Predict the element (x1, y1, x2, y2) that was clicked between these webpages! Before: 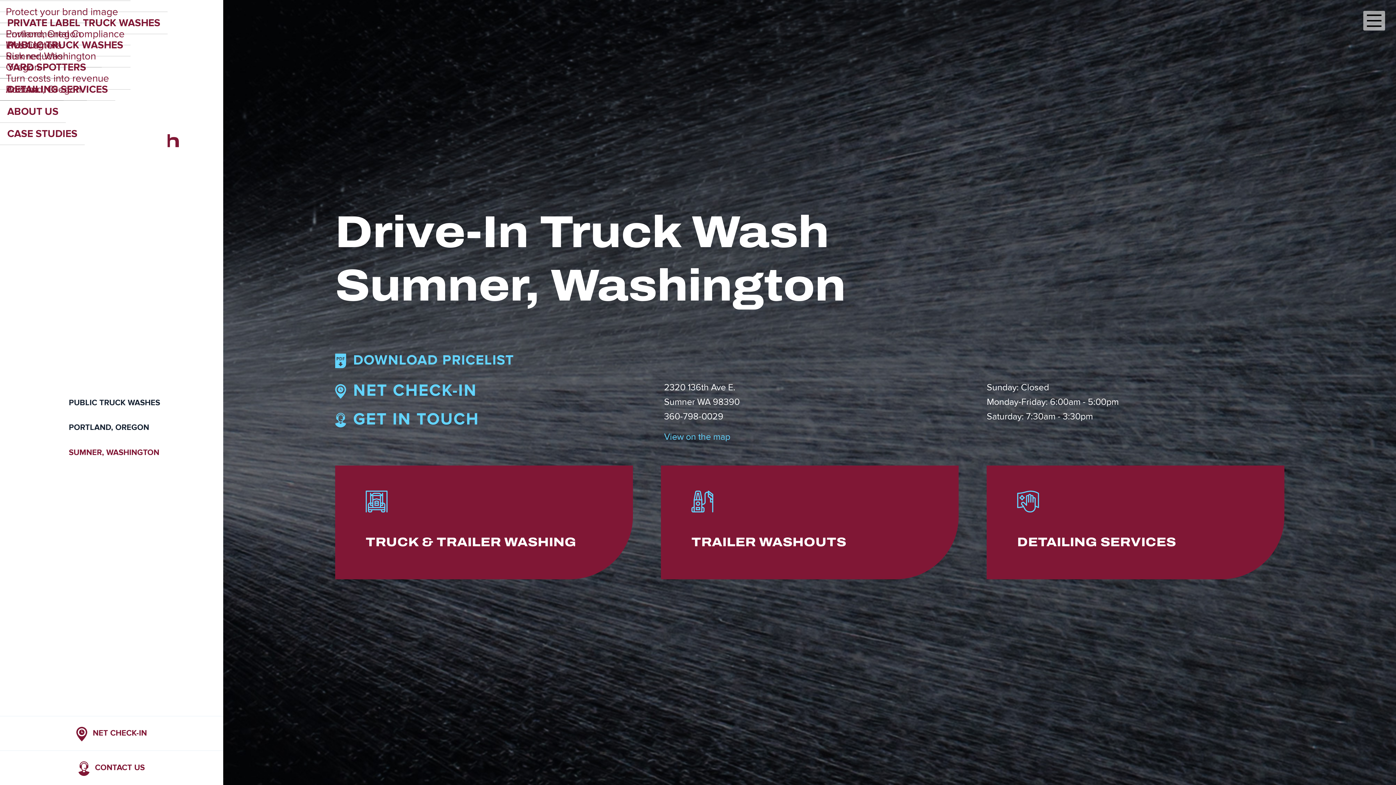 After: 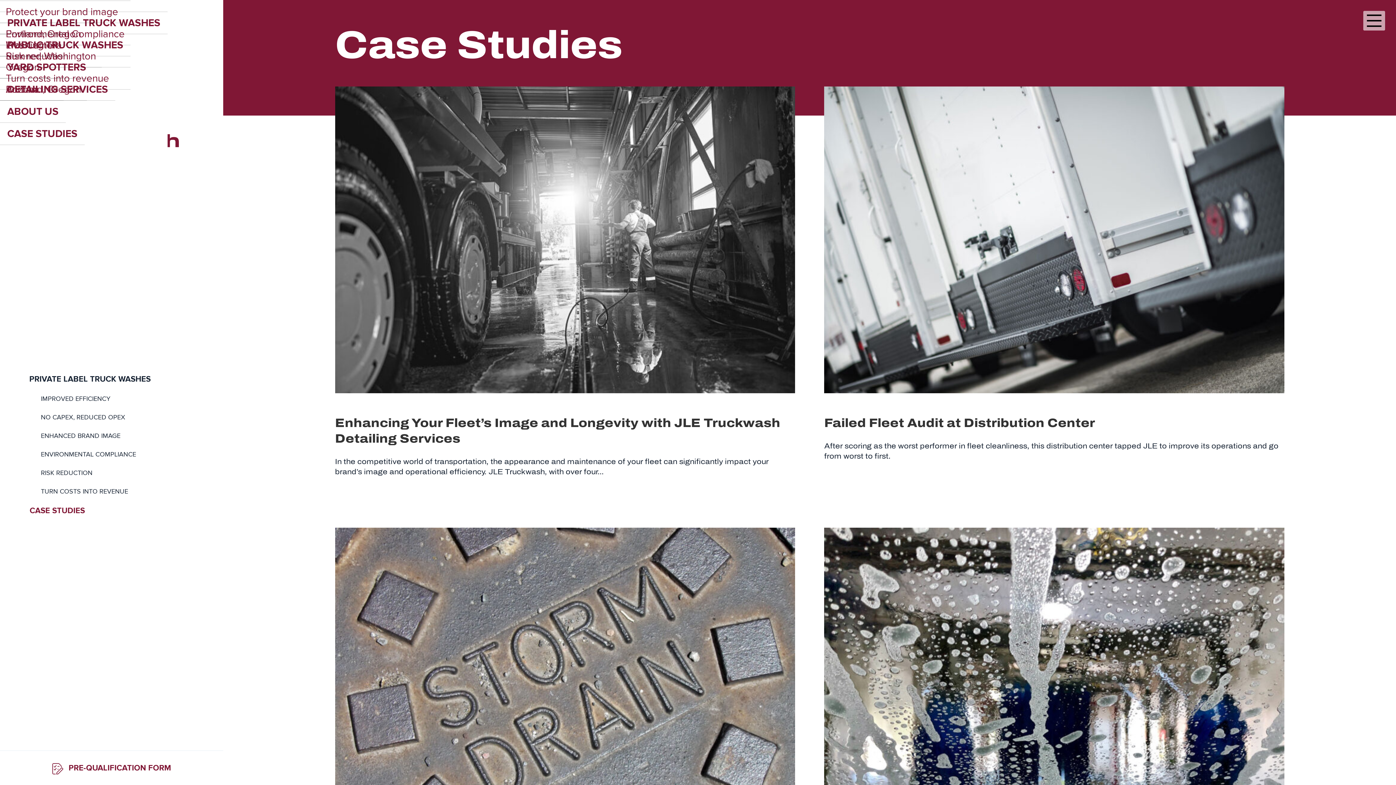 Action: label: CASE STUDIES bbox: (0, 122, 84, 144)